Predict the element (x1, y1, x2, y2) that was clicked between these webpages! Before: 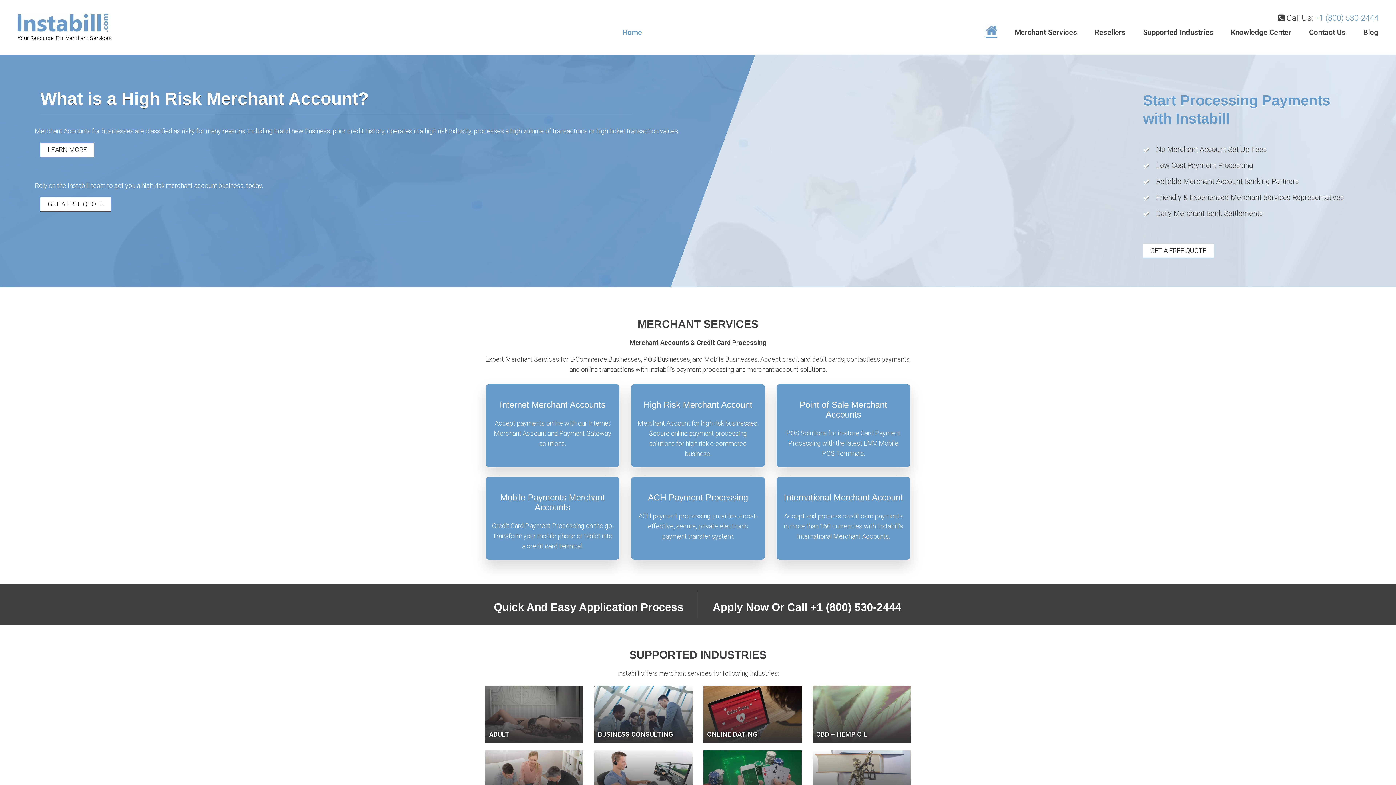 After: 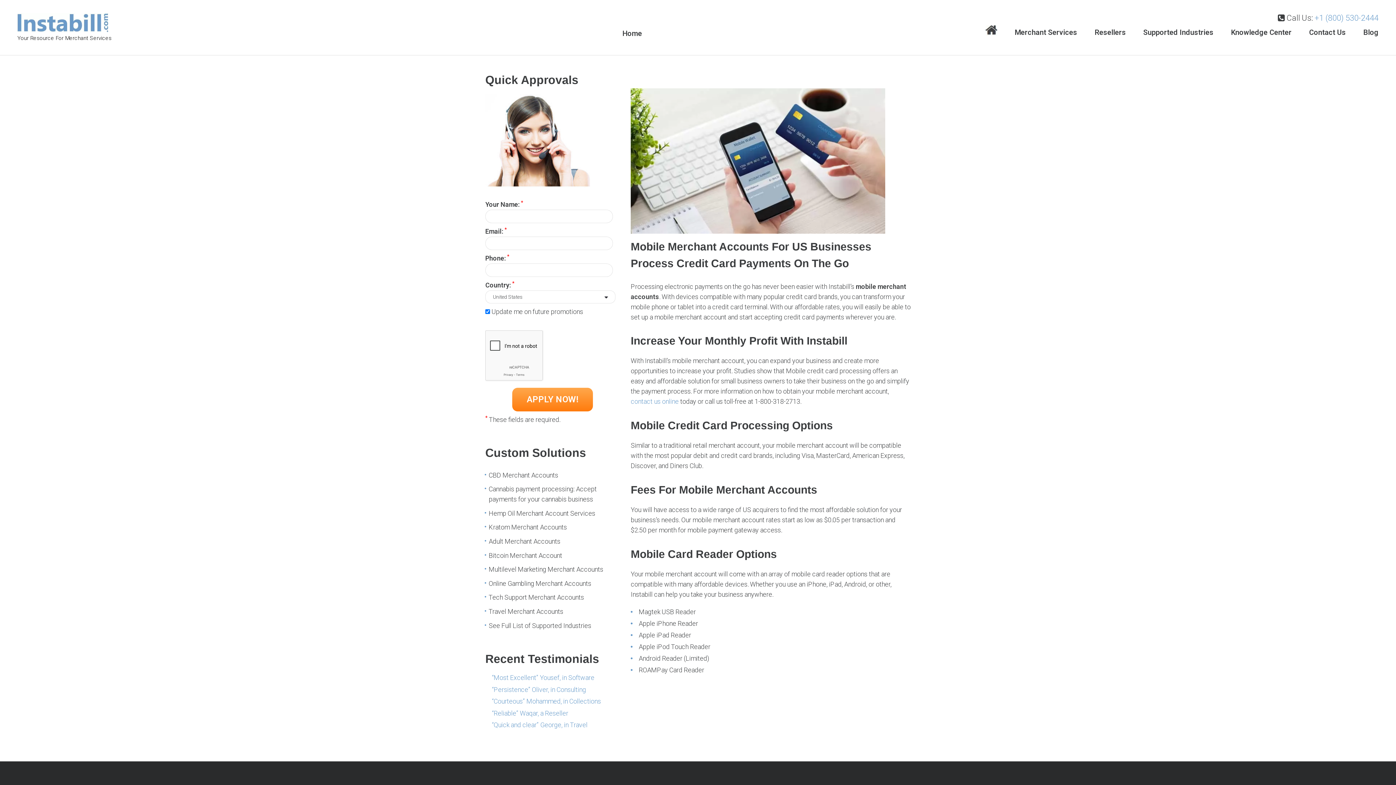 Action: bbox: (552, 477, 552, 487)